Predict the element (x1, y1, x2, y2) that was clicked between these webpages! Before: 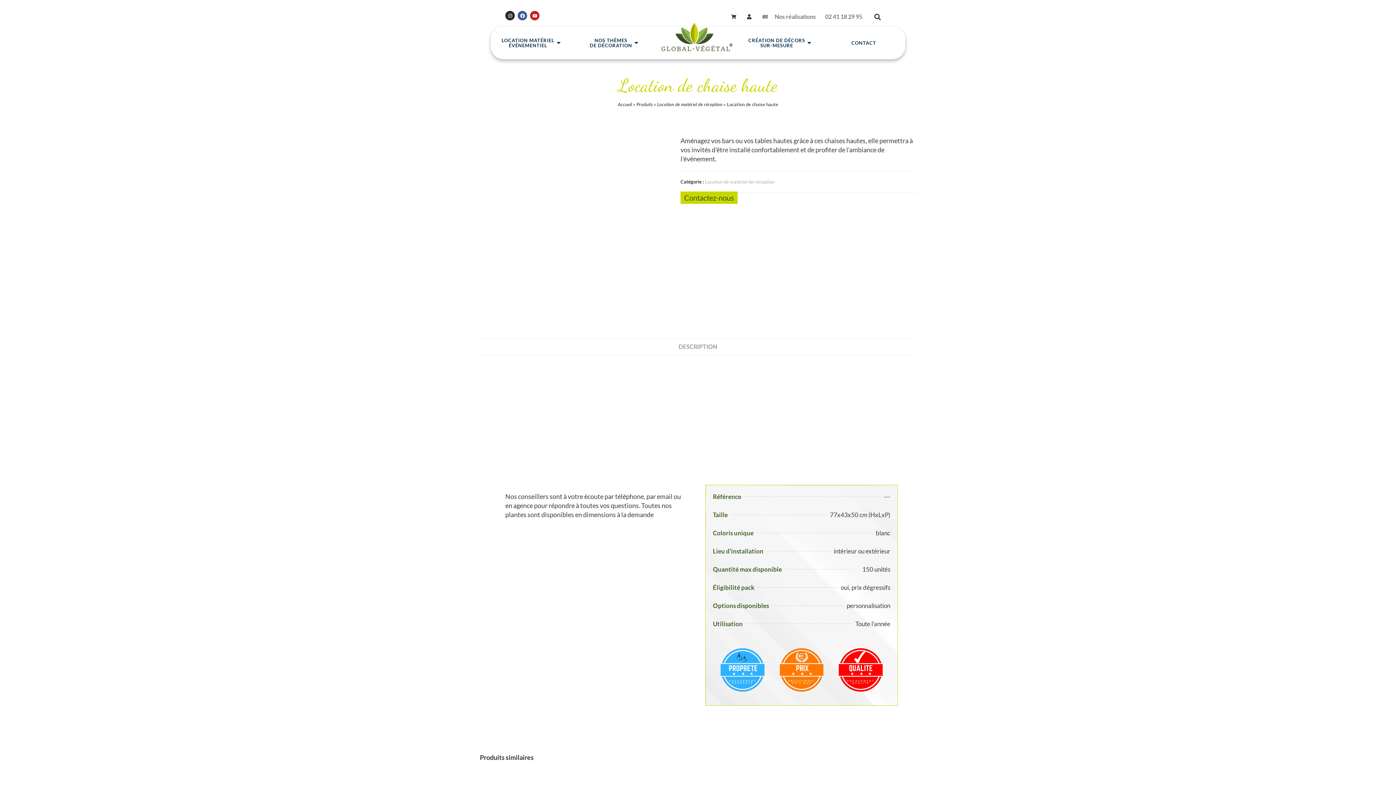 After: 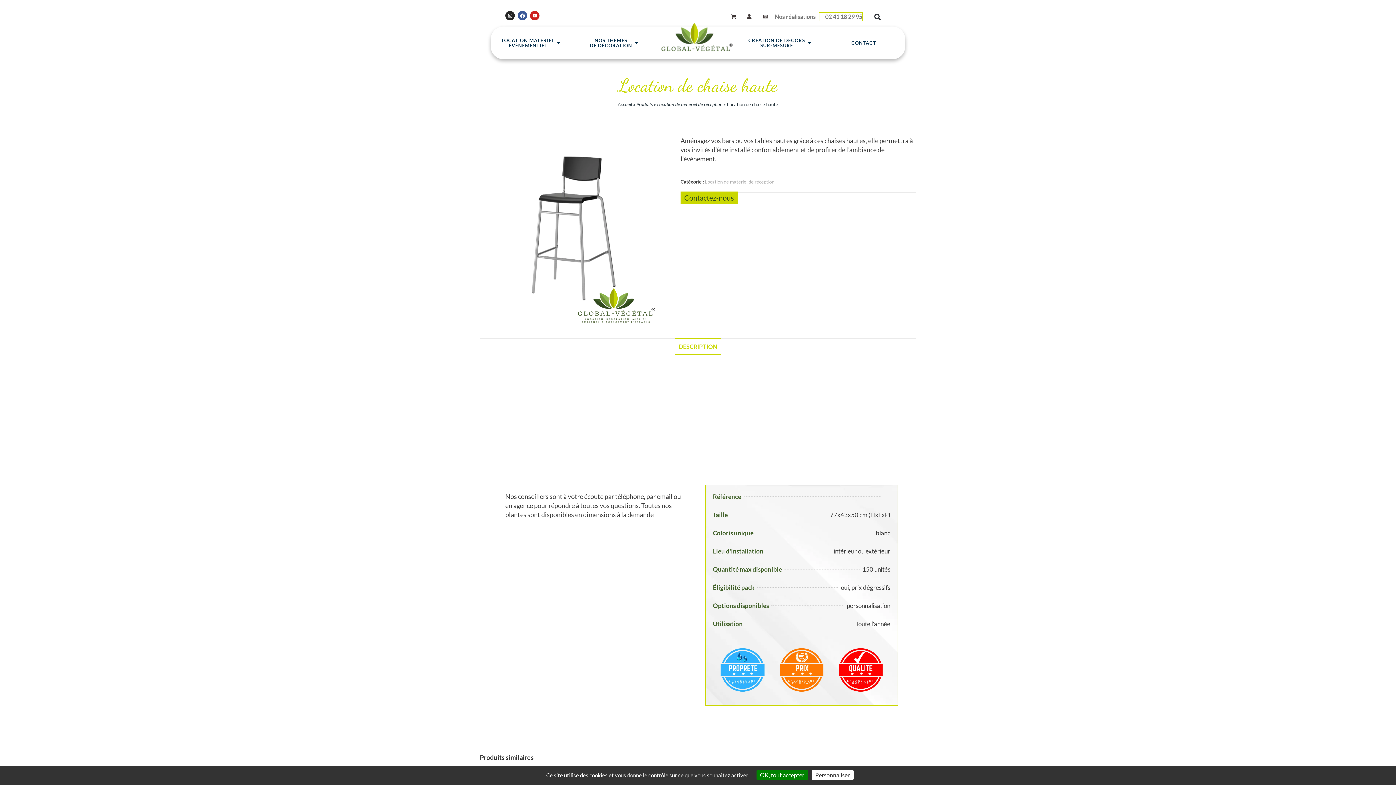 Action: label: 02 41 18 29 95 bbox: (819, 12, 862, 20)